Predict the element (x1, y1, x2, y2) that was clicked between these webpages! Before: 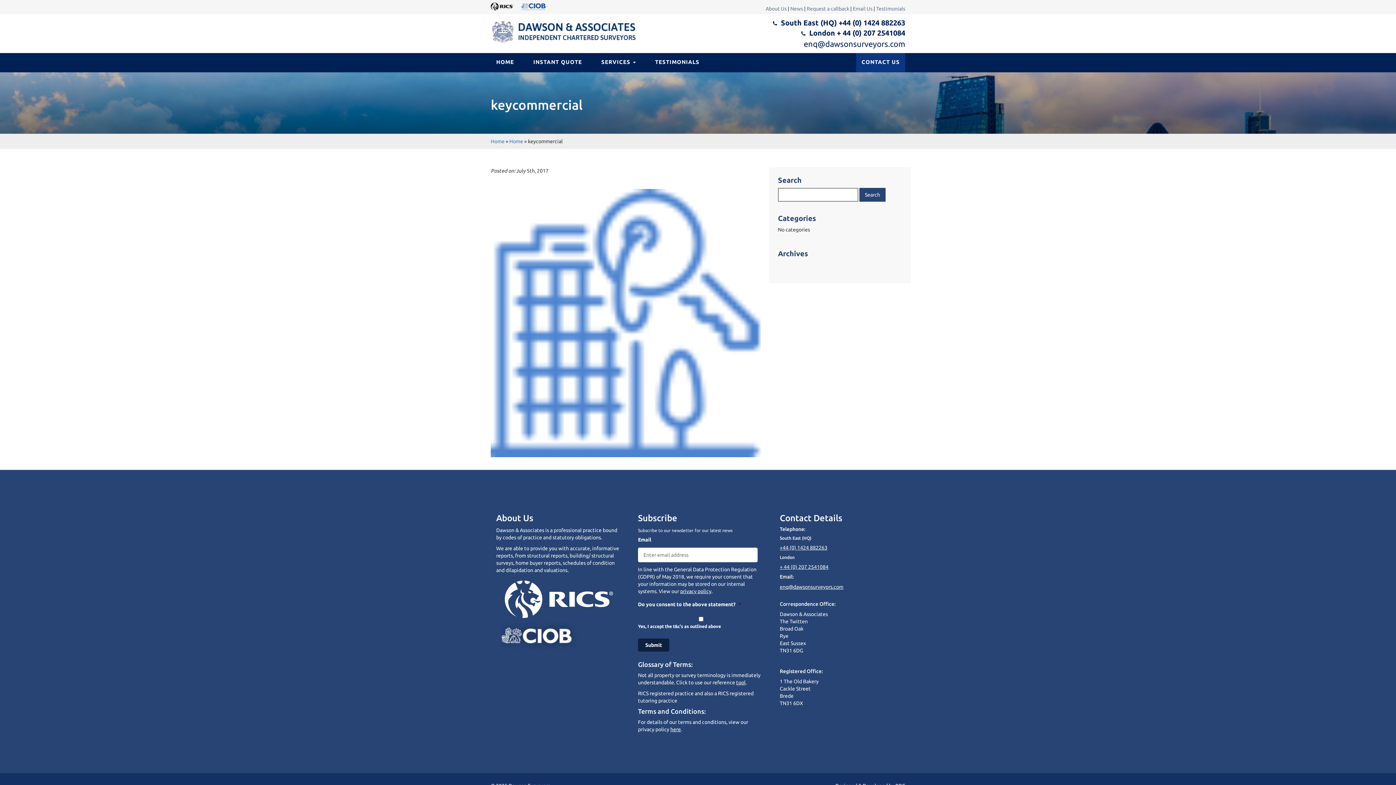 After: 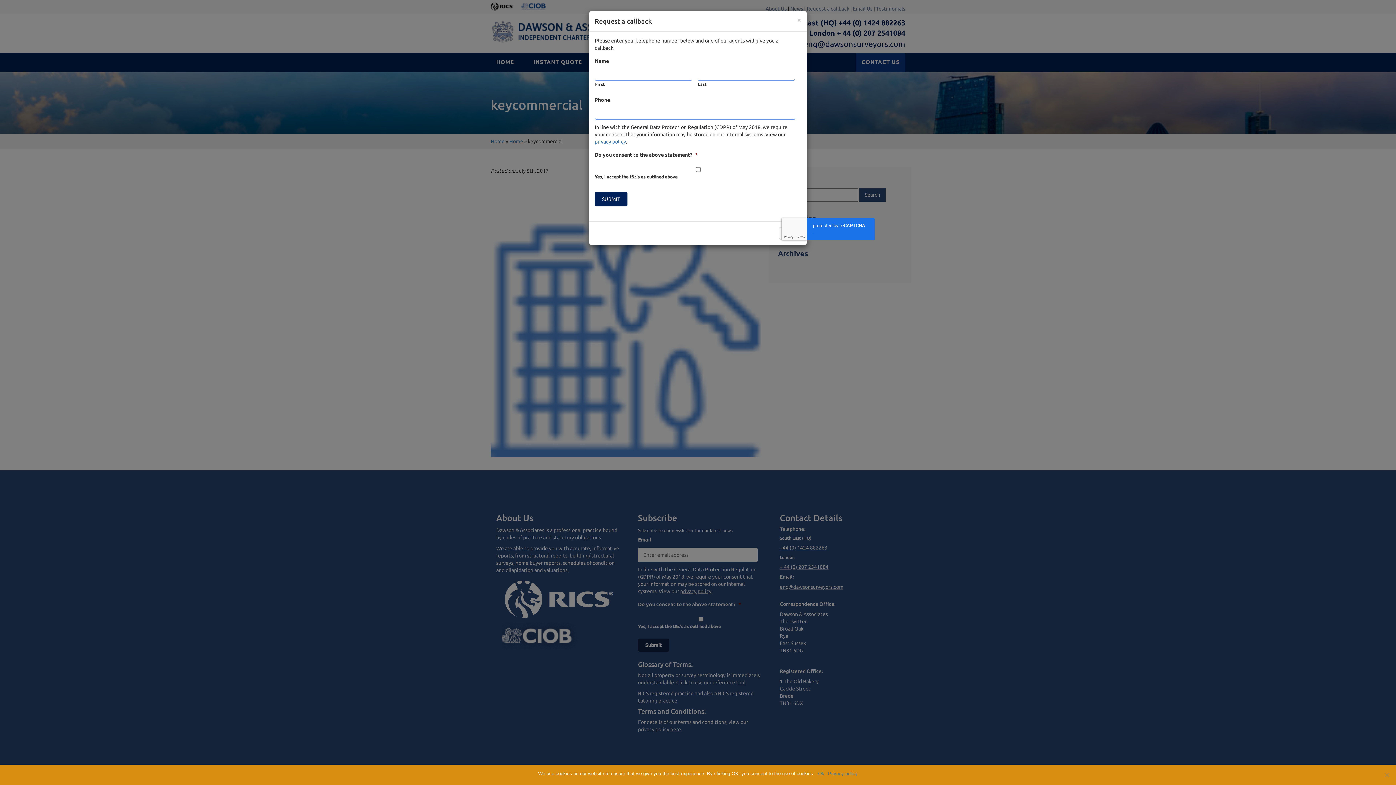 Action: label: Request a callback bbox: (806, 5, 849, 11)